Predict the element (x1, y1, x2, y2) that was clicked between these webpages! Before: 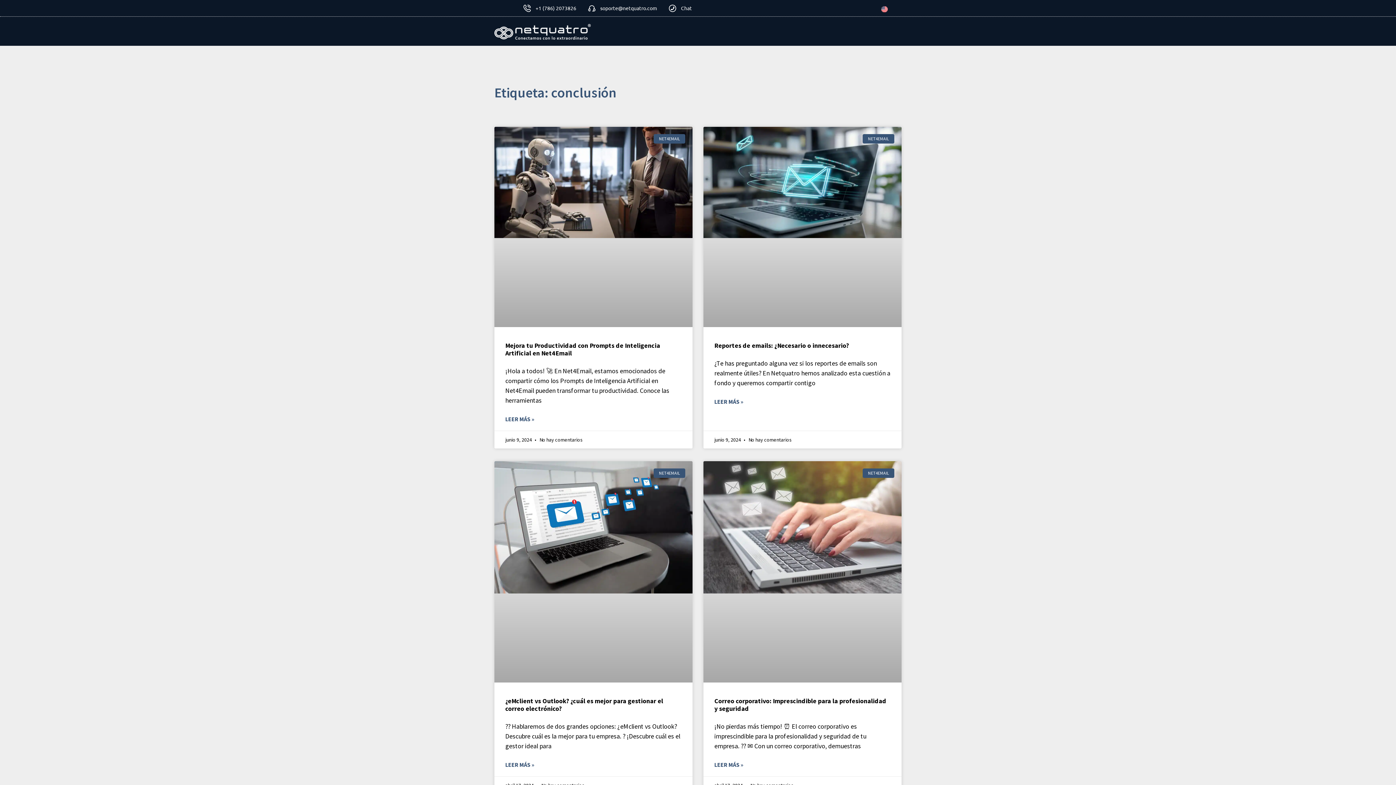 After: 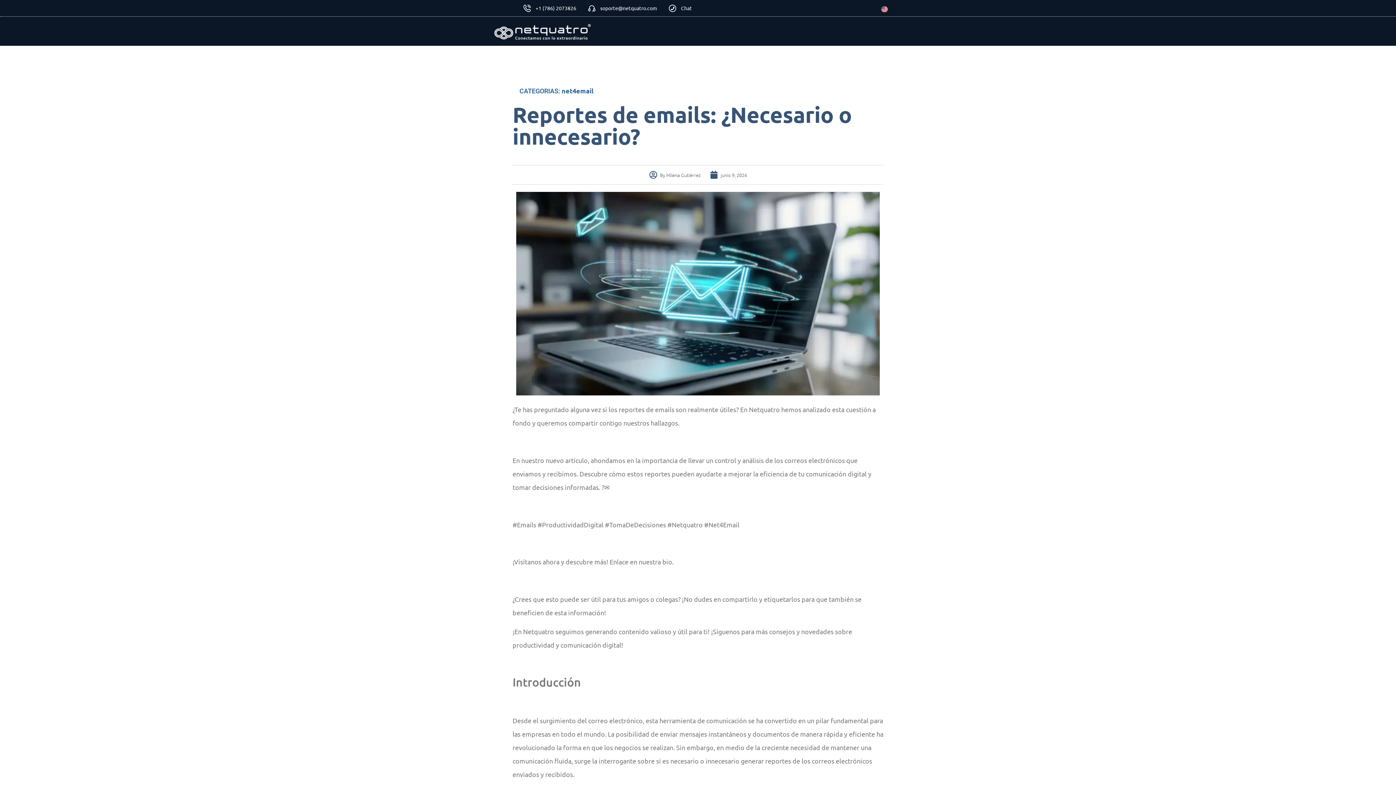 Action: bbox: (703, 126, 901, 327)